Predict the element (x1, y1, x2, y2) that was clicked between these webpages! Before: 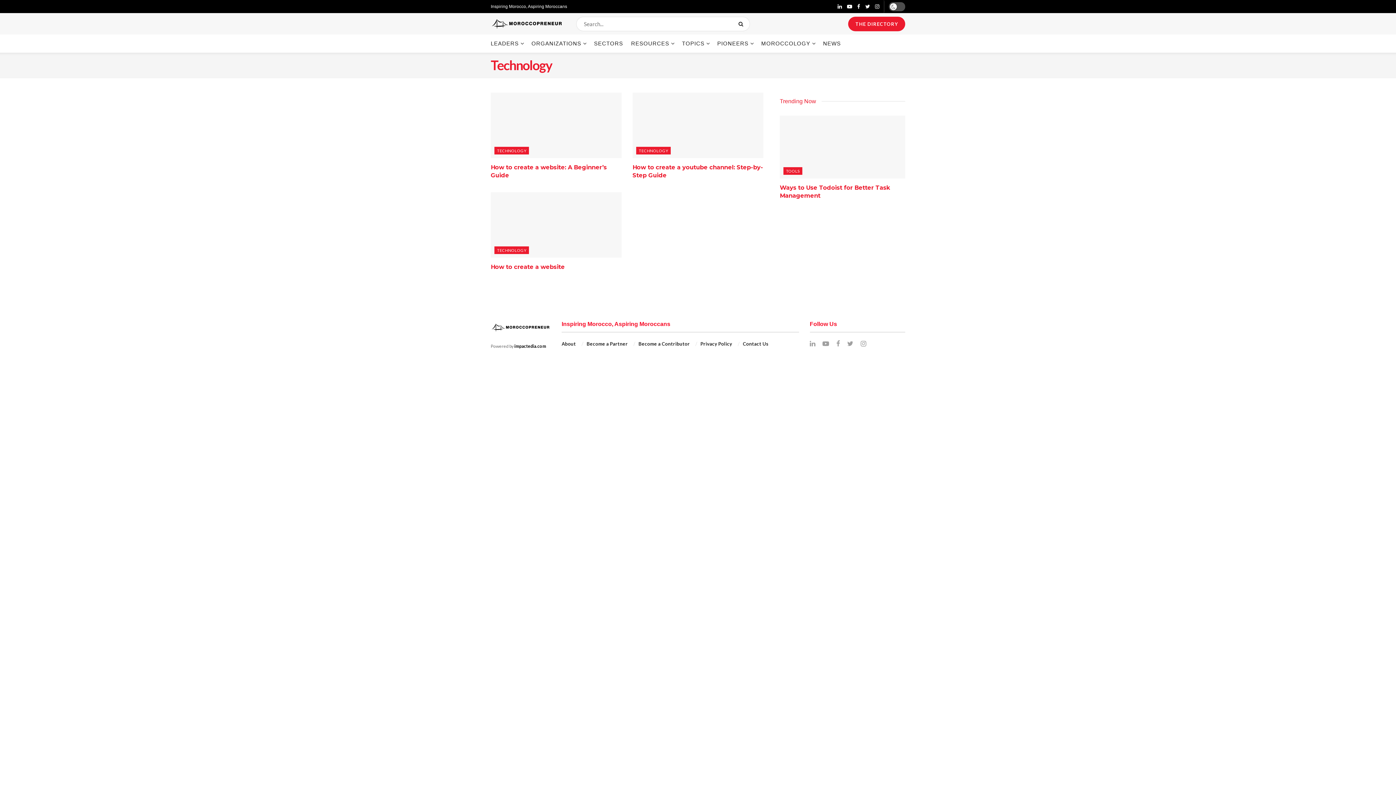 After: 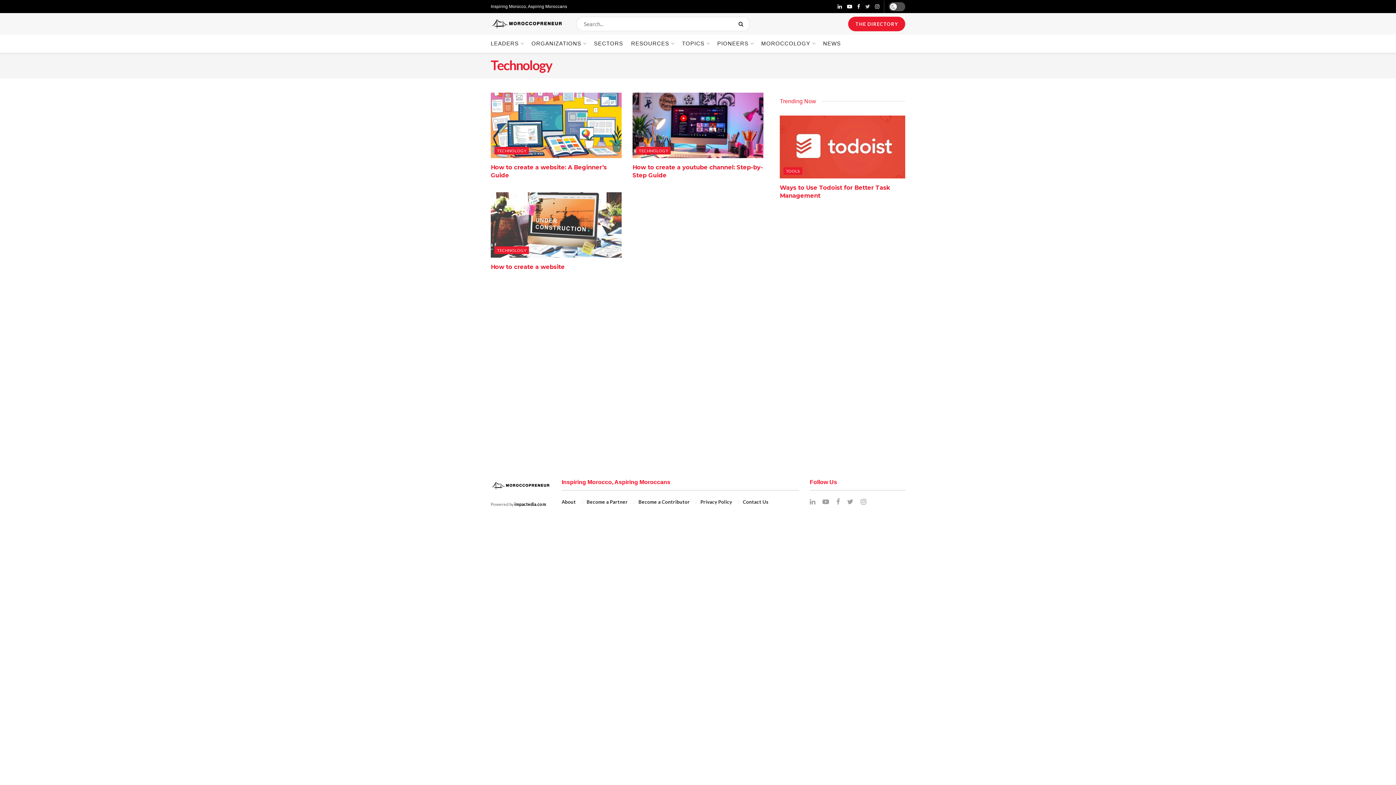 Action: bbox: (865, 0, 870, 13)